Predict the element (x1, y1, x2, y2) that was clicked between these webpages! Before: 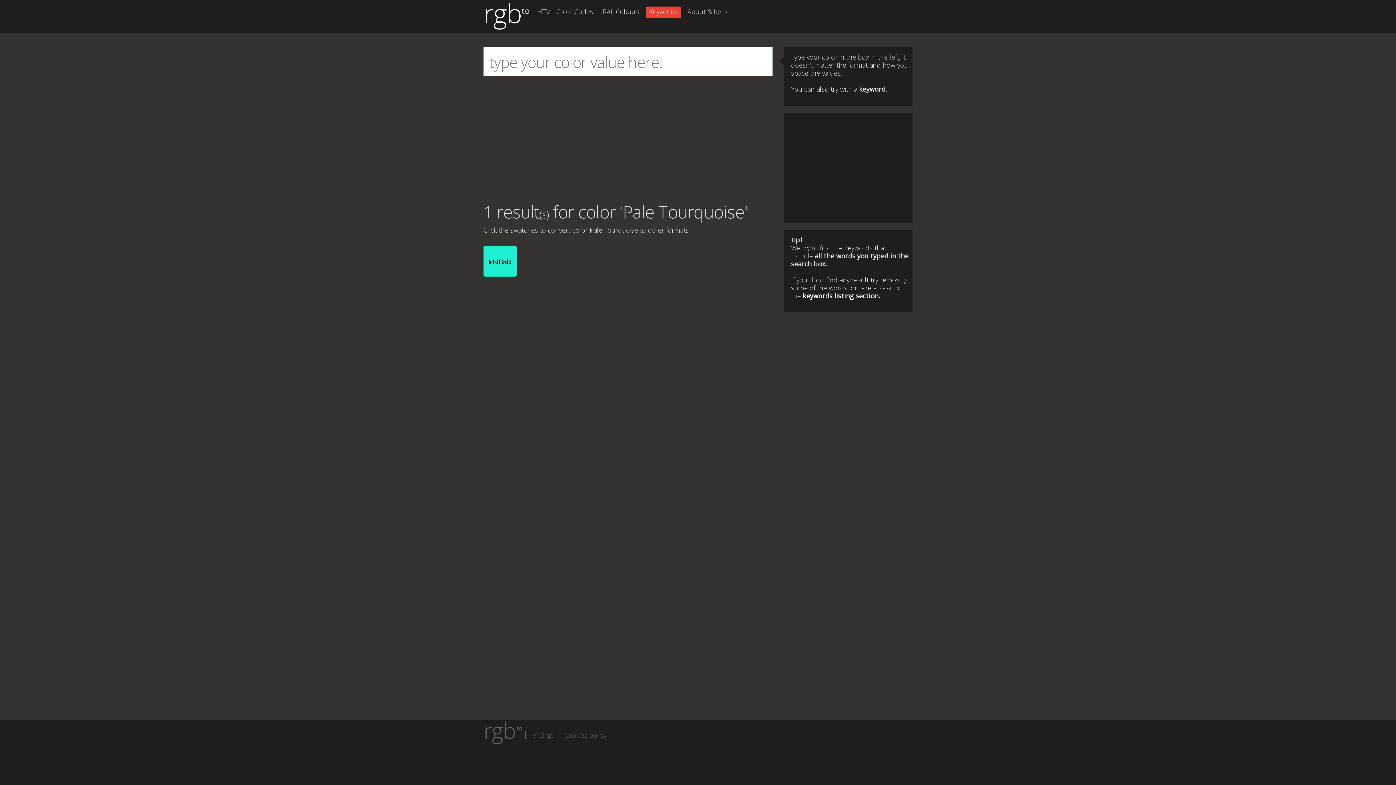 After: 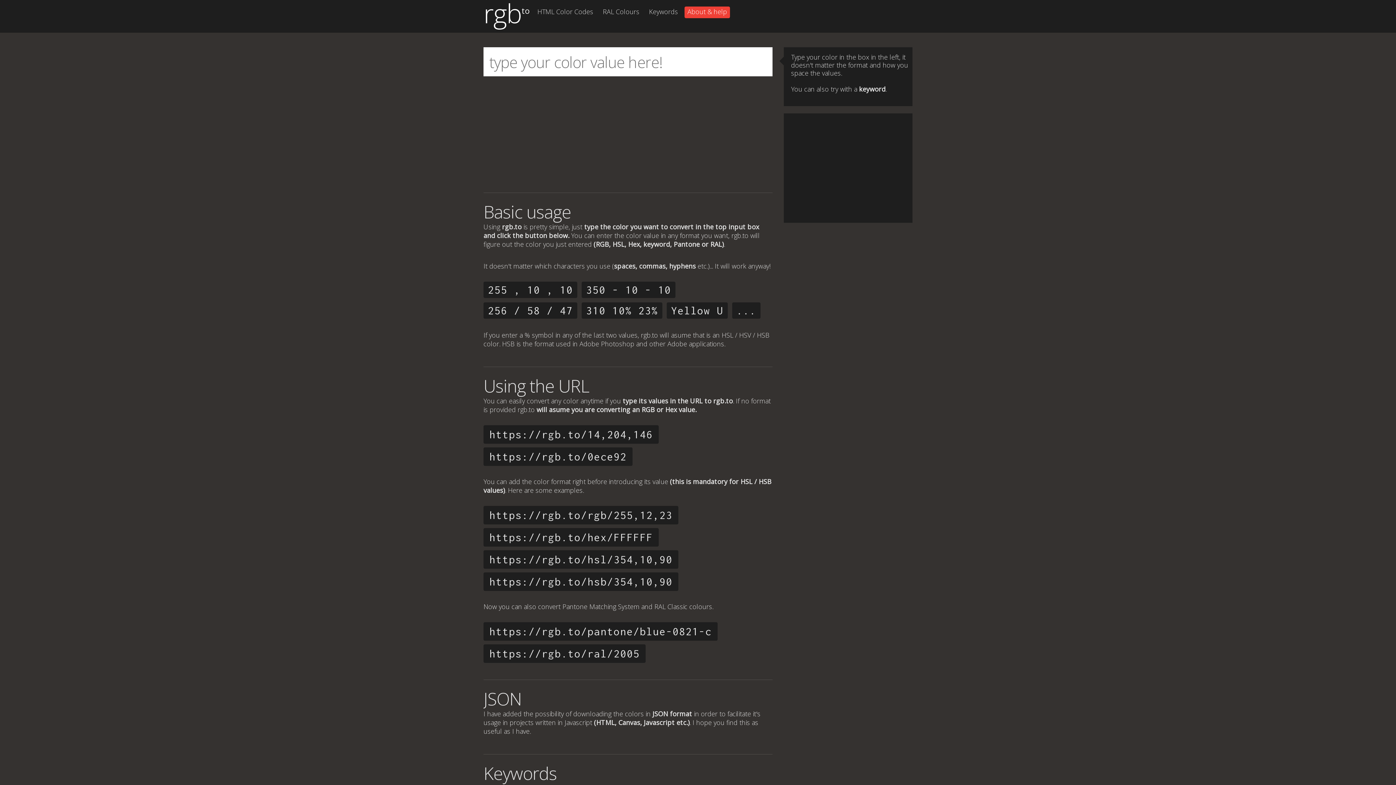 Action: bbox: (684, 6, 730, 18) label: About & help